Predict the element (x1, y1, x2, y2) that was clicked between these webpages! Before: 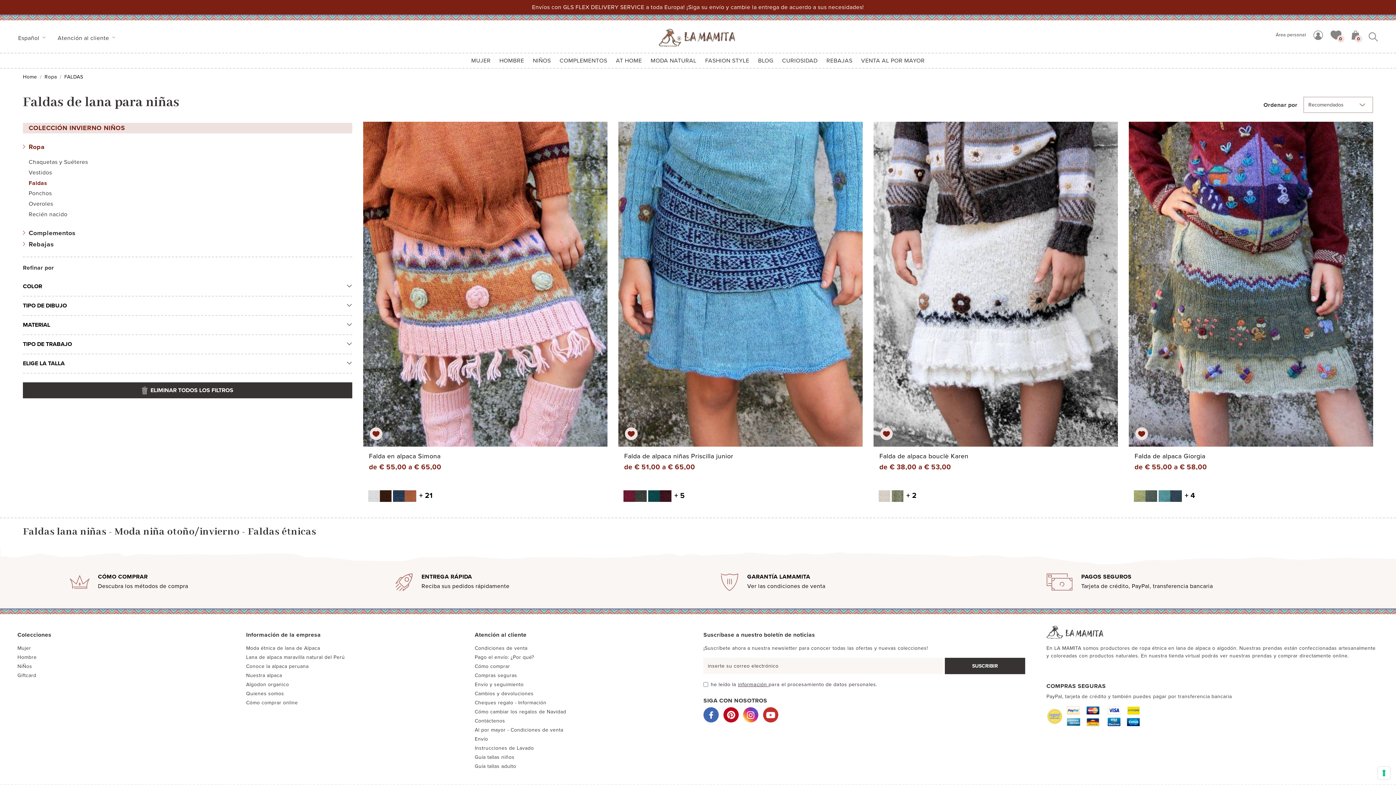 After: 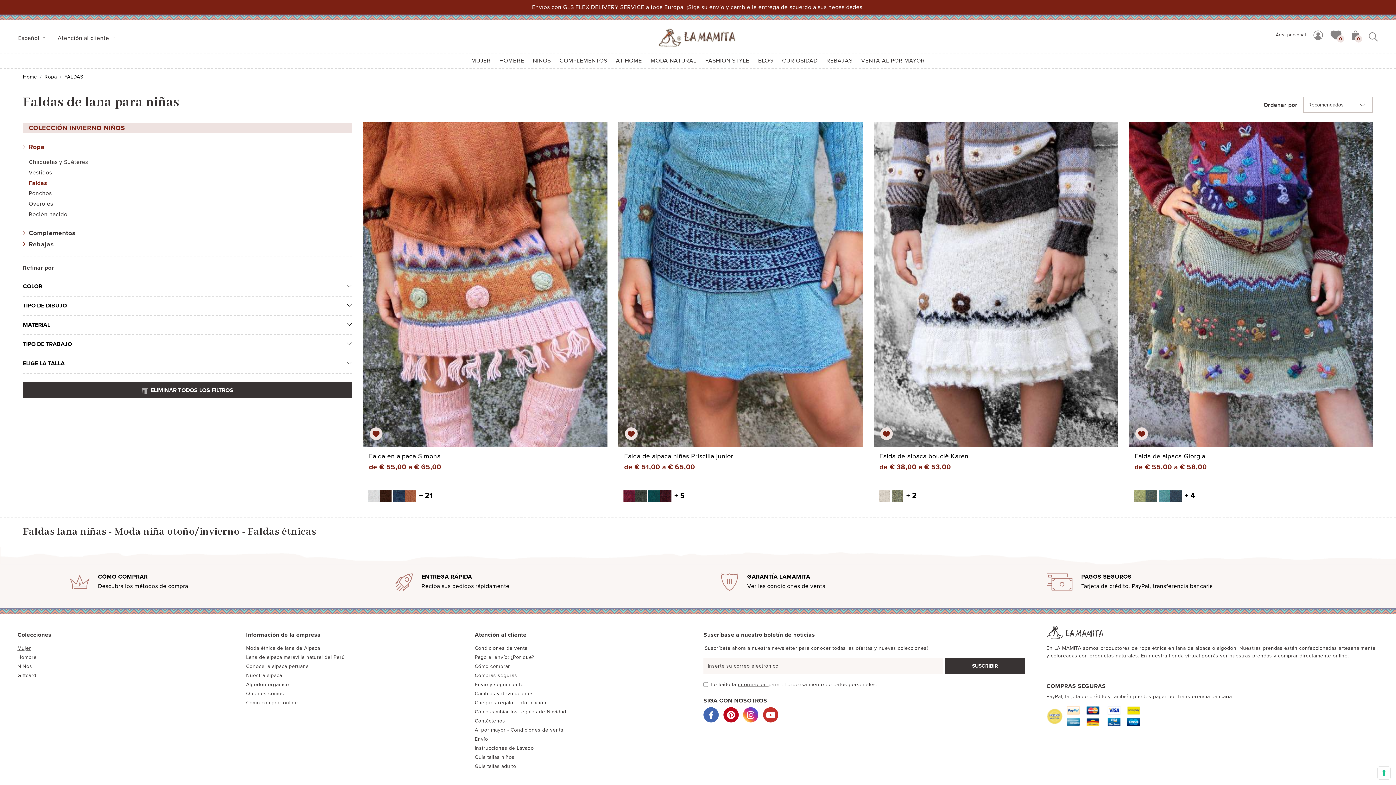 Action: bbox: (17, 645, 31, 651) label: Mujer